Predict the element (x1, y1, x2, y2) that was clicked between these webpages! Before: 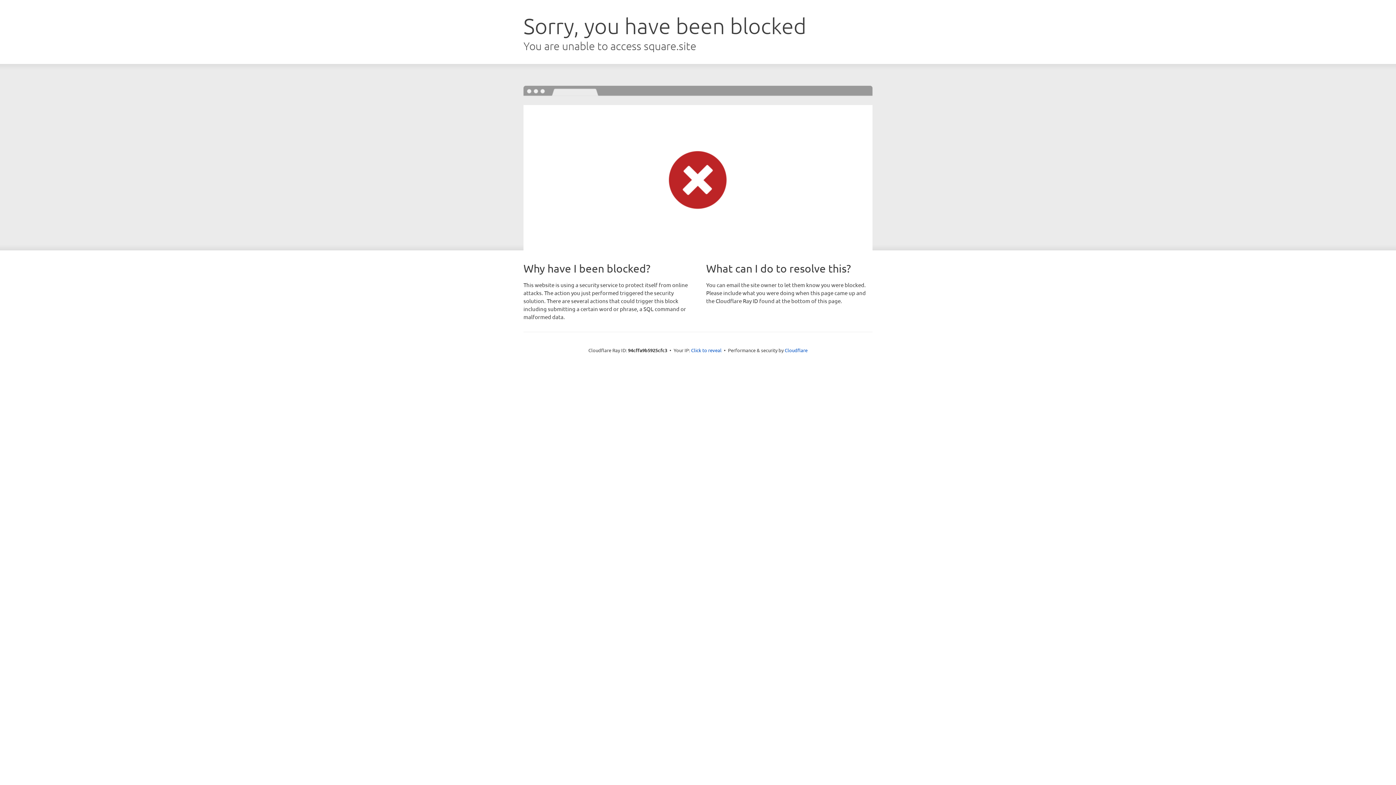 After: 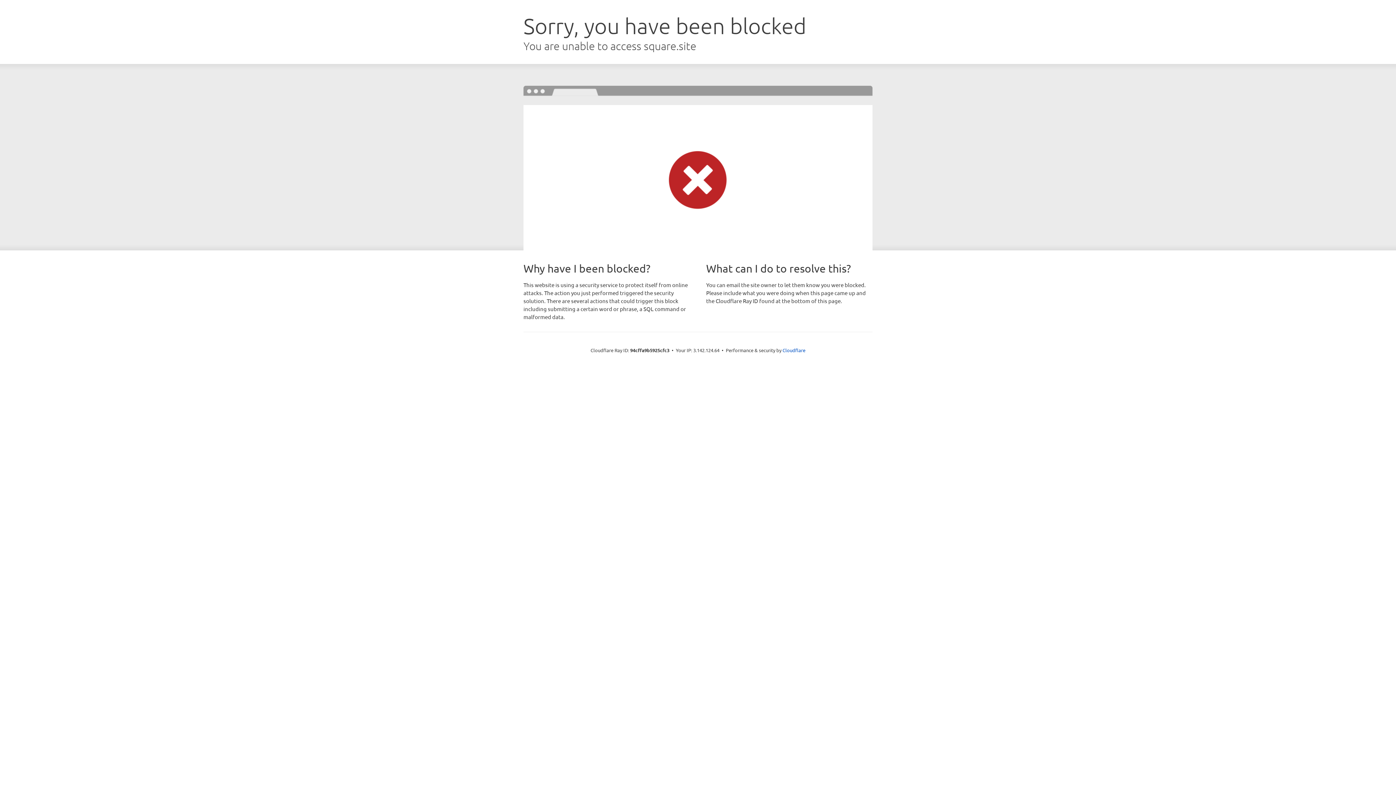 Action: bbox: (691, 346, 721, 353) label: Click to reveal